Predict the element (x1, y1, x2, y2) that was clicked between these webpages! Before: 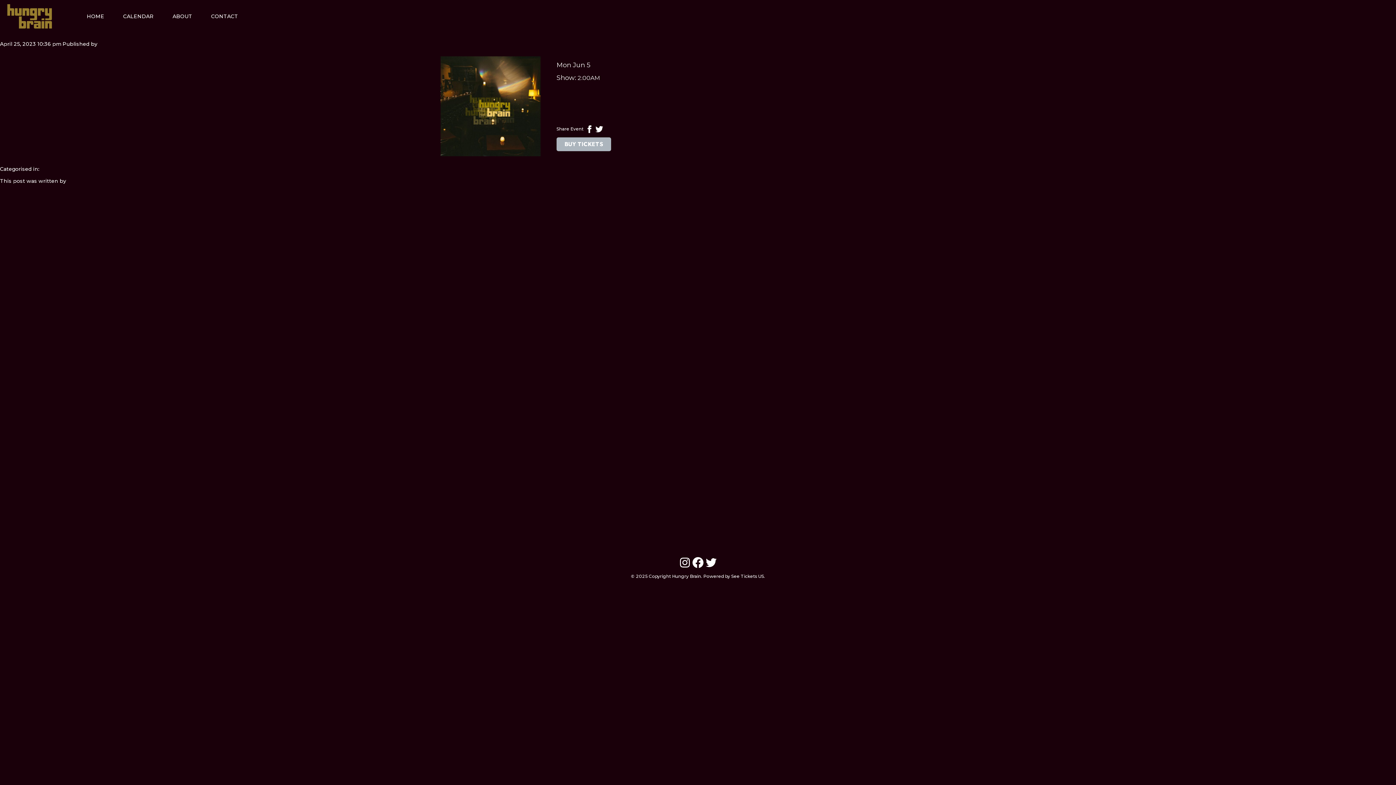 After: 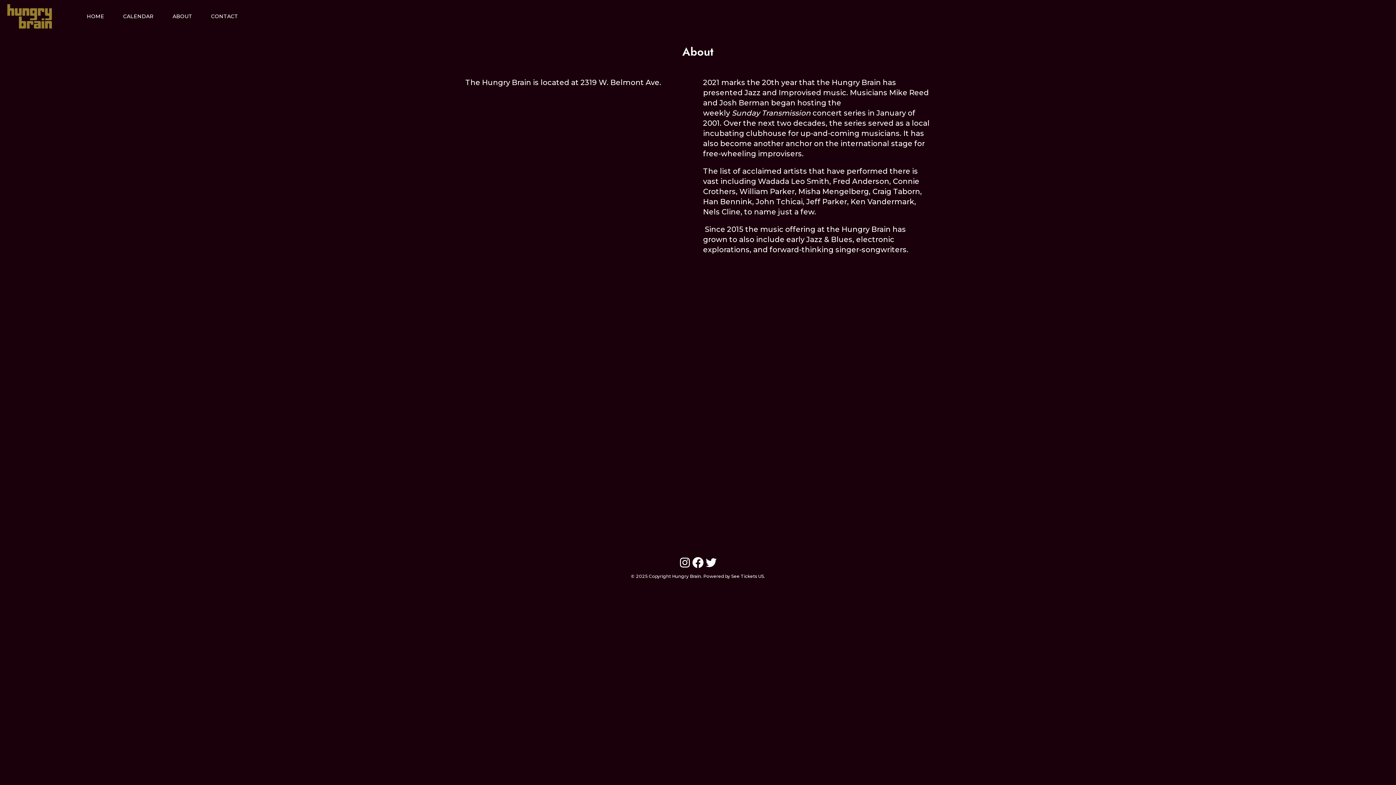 Action: bbox: (172, 13, 192, 19) label: ABOUT